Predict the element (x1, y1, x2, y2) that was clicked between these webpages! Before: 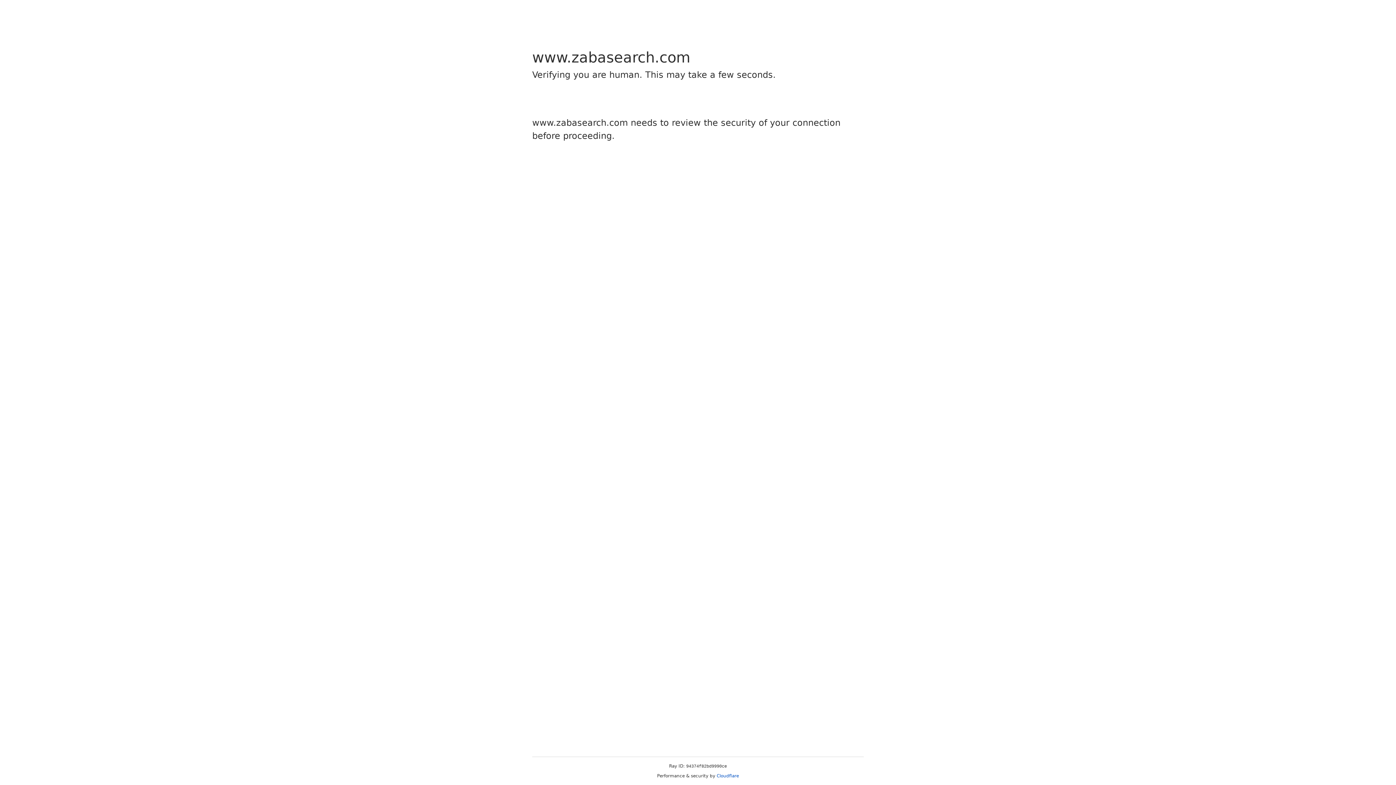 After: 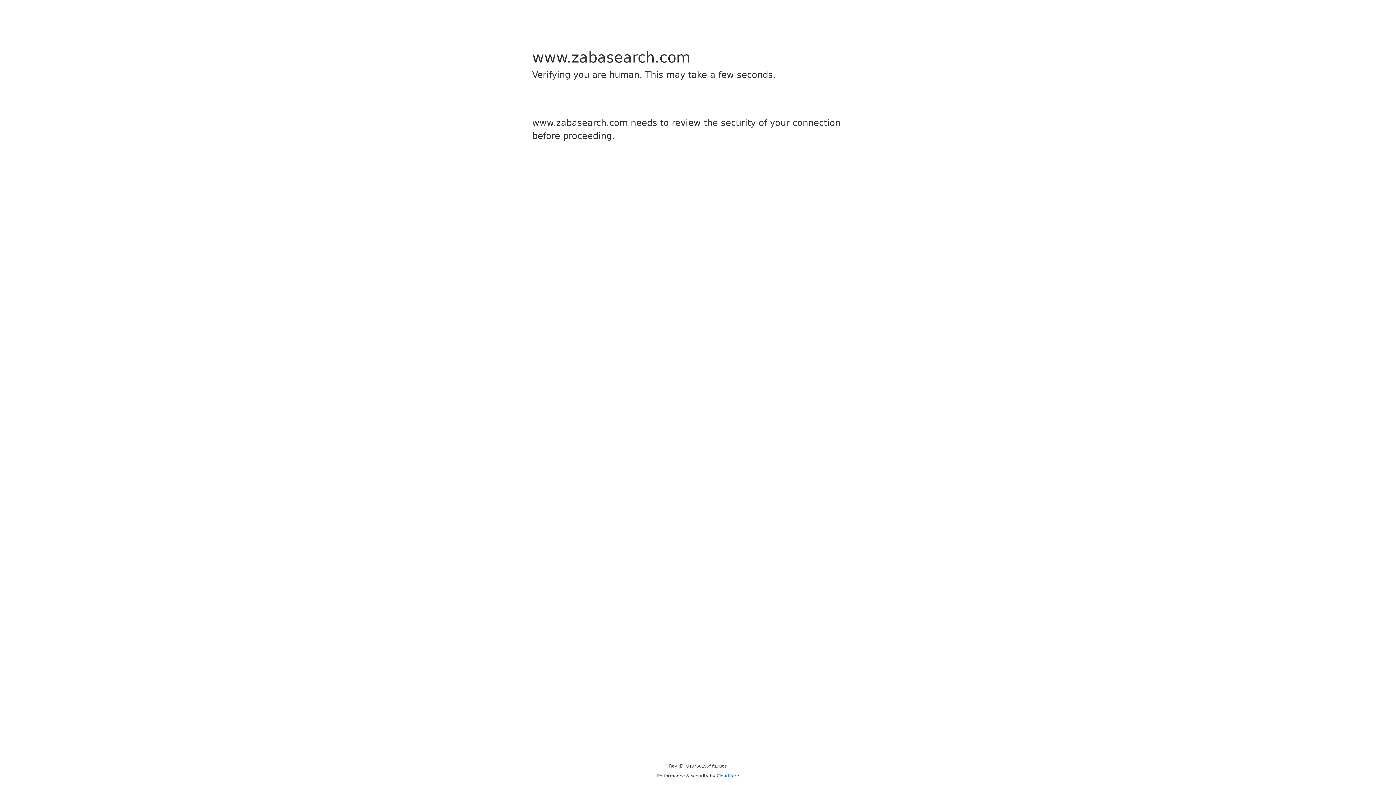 Action: bbox: (716, 773, 739, 778) label: Cloudflare